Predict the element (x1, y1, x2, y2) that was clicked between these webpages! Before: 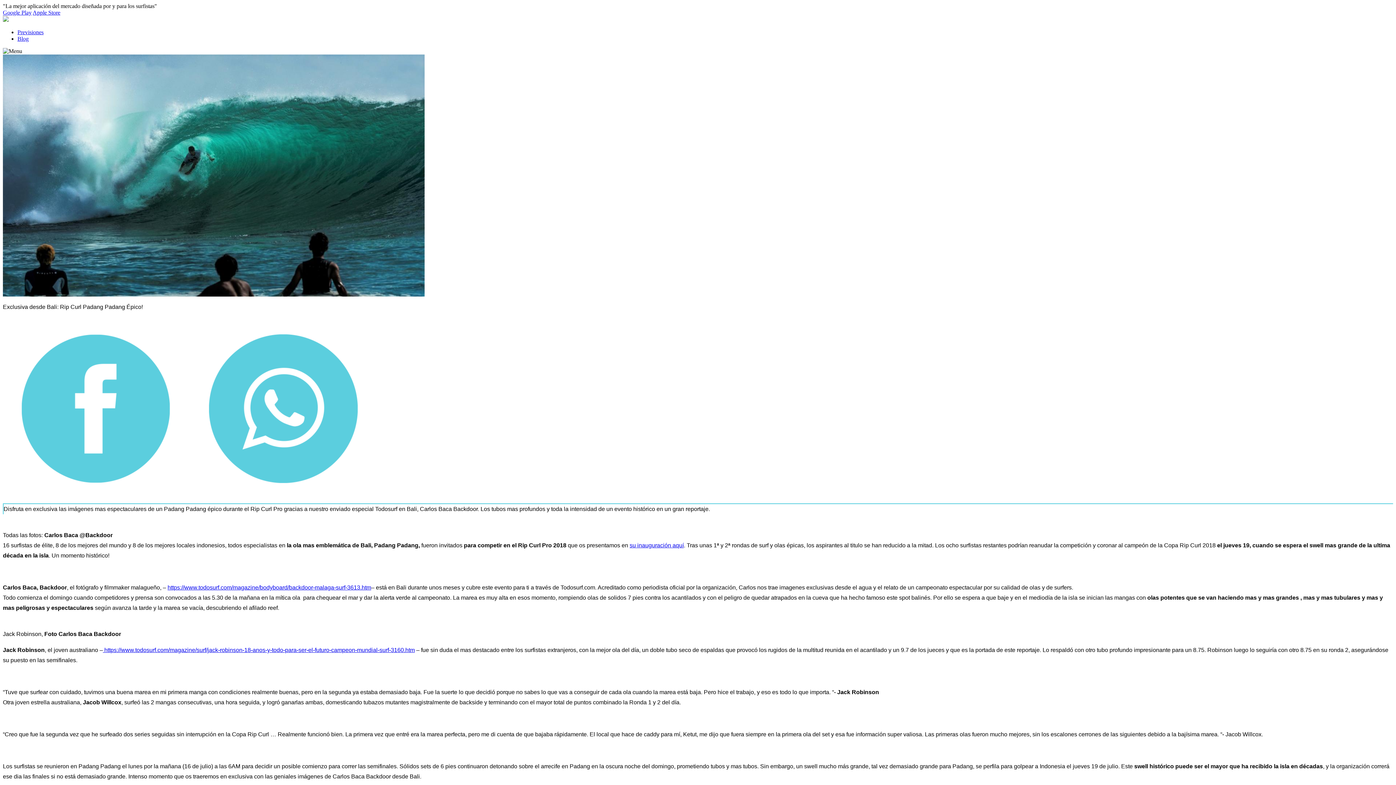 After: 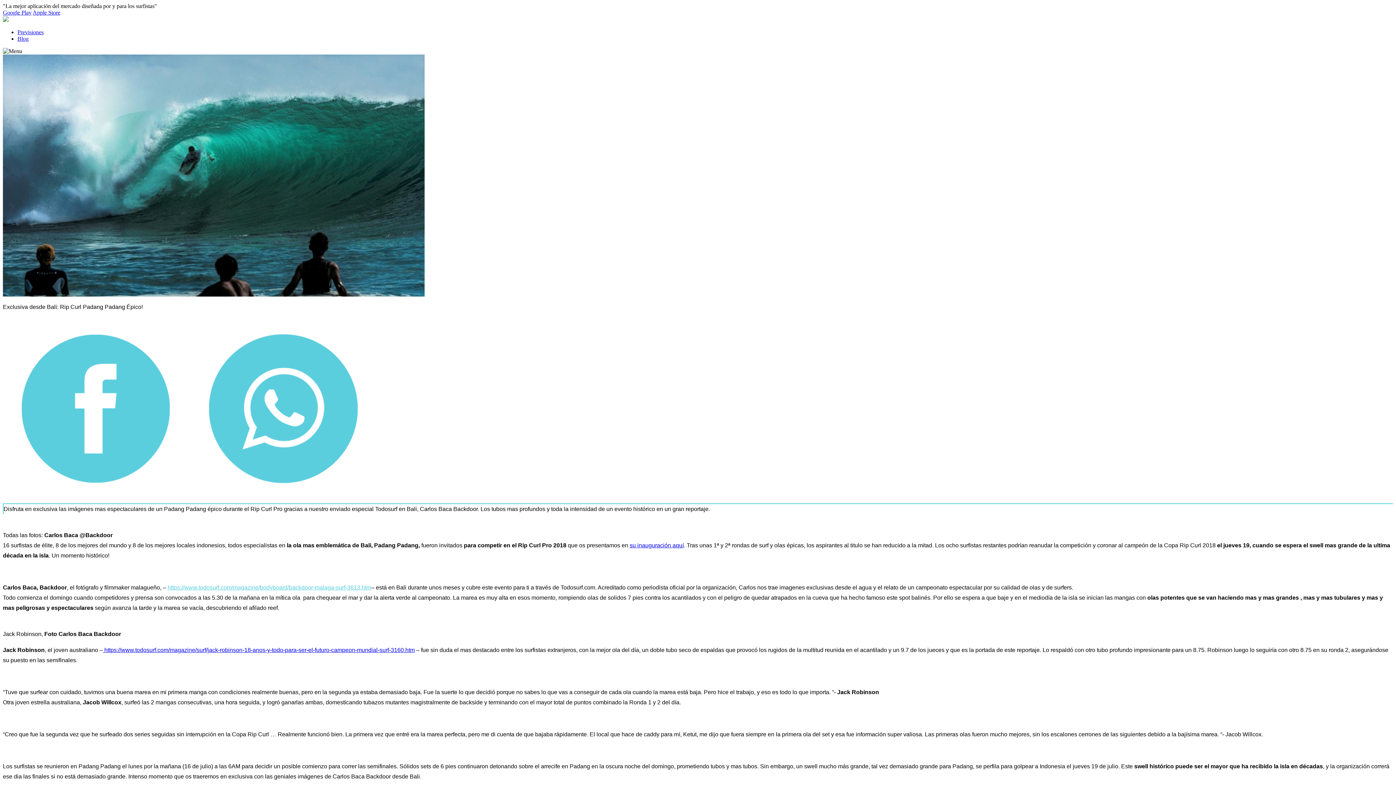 Action: label: https://www.todosurf.com/magazine/bodyboard/backdoor-malaga-surf-3613.htm bbox: (167, 584, 371, 591)